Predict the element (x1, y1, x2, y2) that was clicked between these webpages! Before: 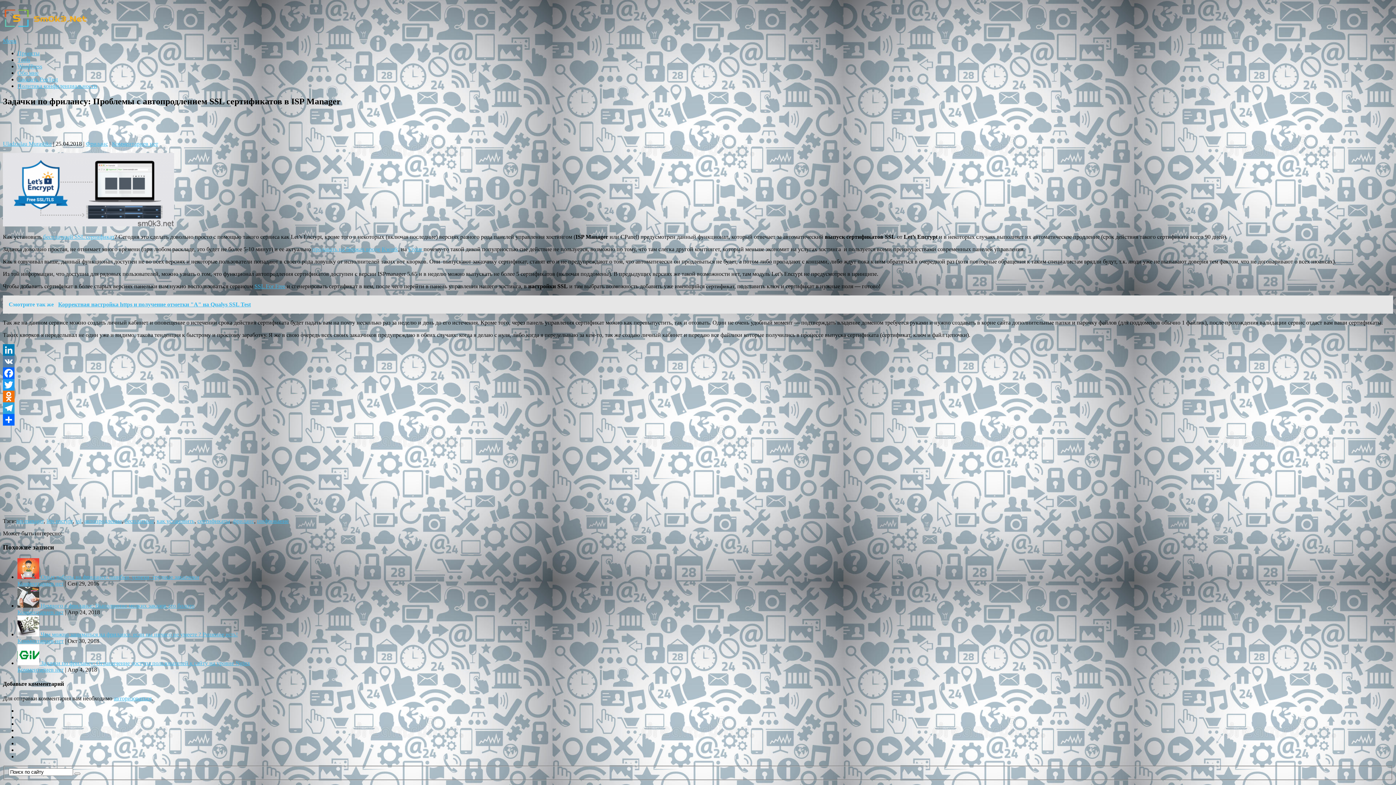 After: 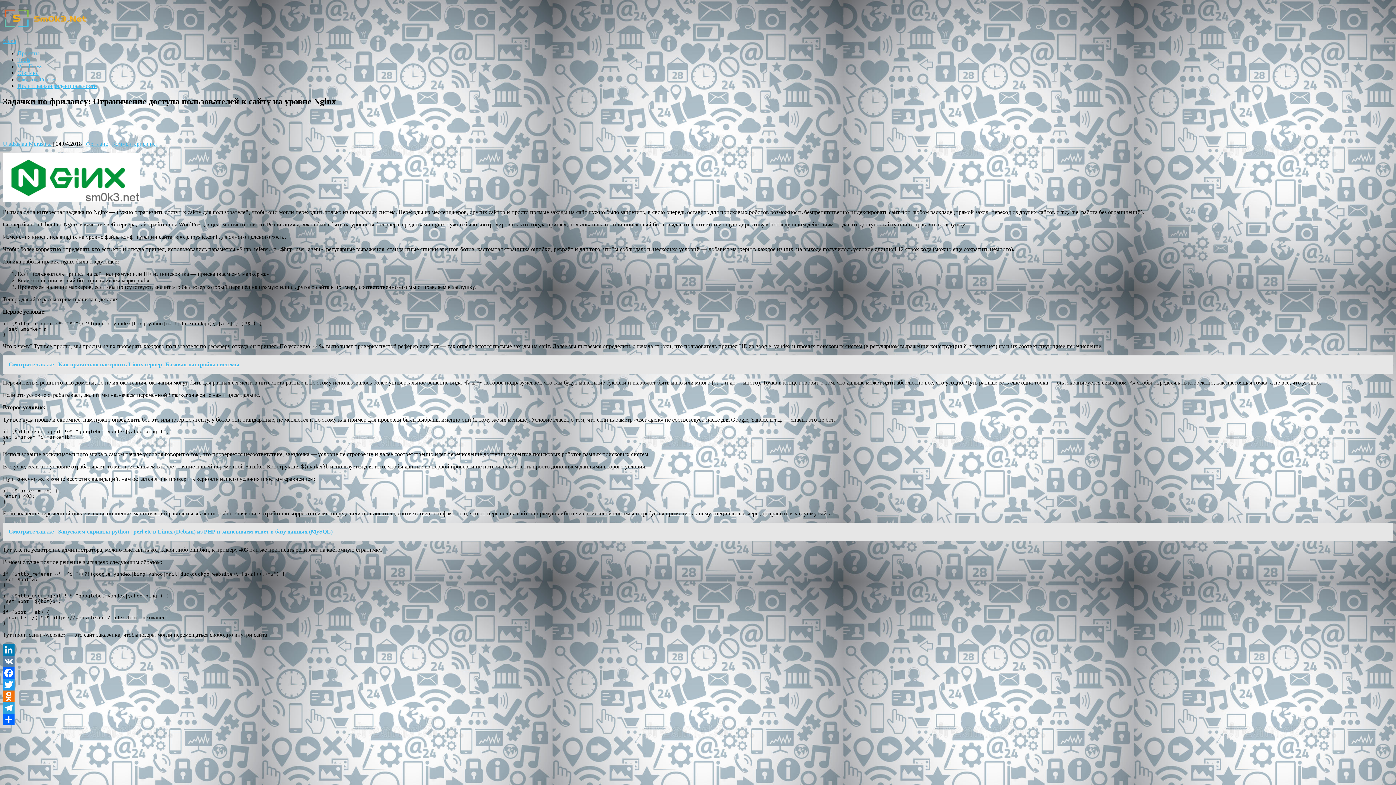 Action: bbox: (17, 660, 250, 666) label:  Задачки по фрилансу: Ограничение доступа пользователей к сайту на уровне Nginx